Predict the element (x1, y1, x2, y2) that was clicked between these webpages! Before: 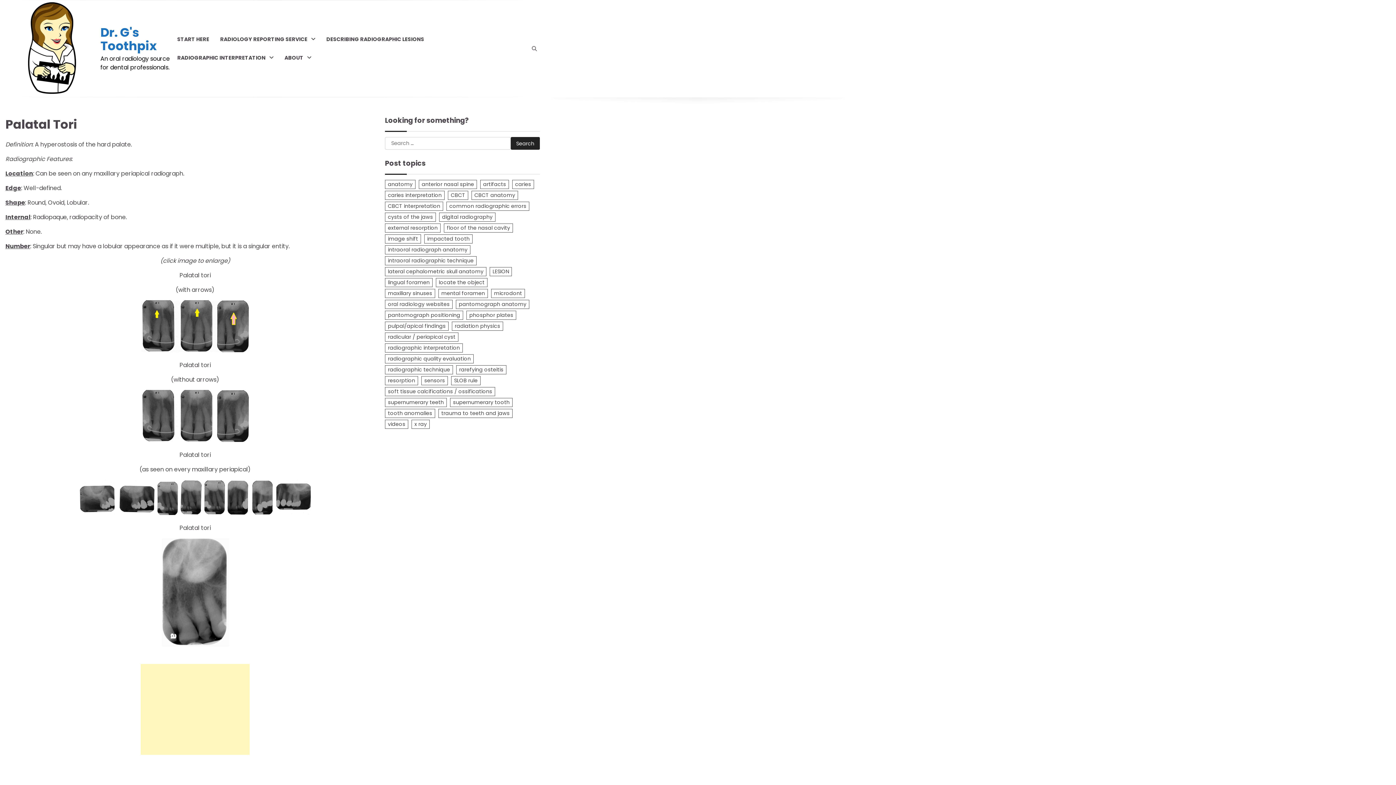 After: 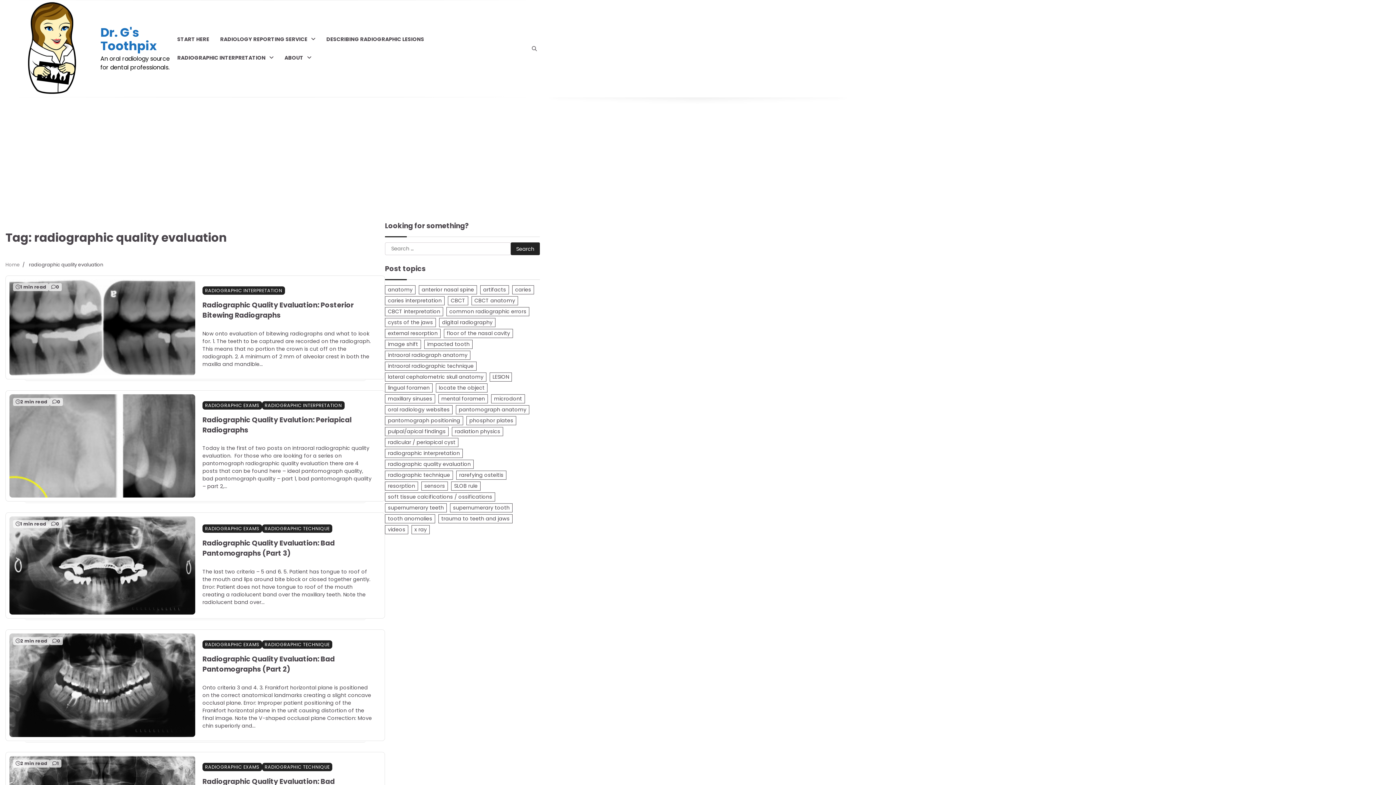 Action: bbox: (385, 354, 473, 363) label: radiographic quality evaluation (6 items)